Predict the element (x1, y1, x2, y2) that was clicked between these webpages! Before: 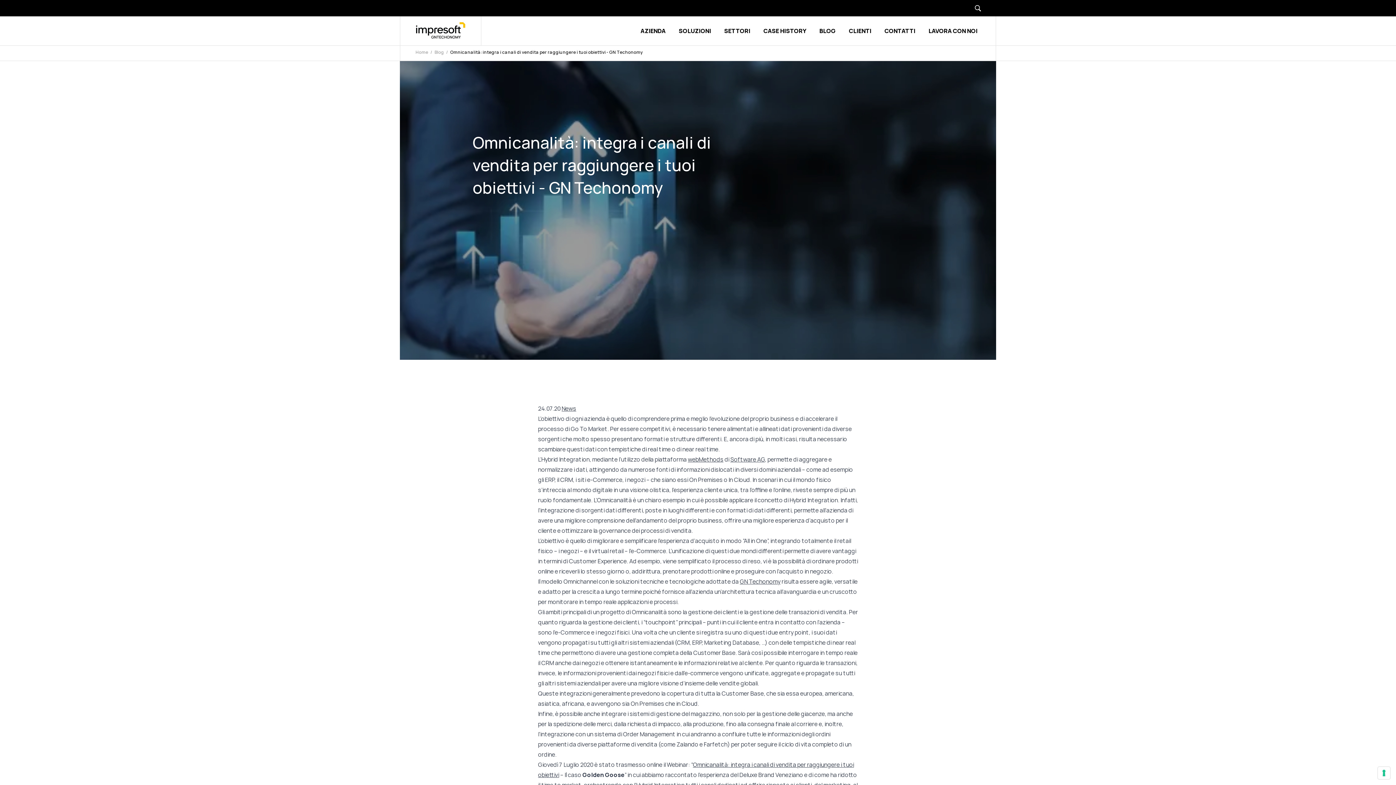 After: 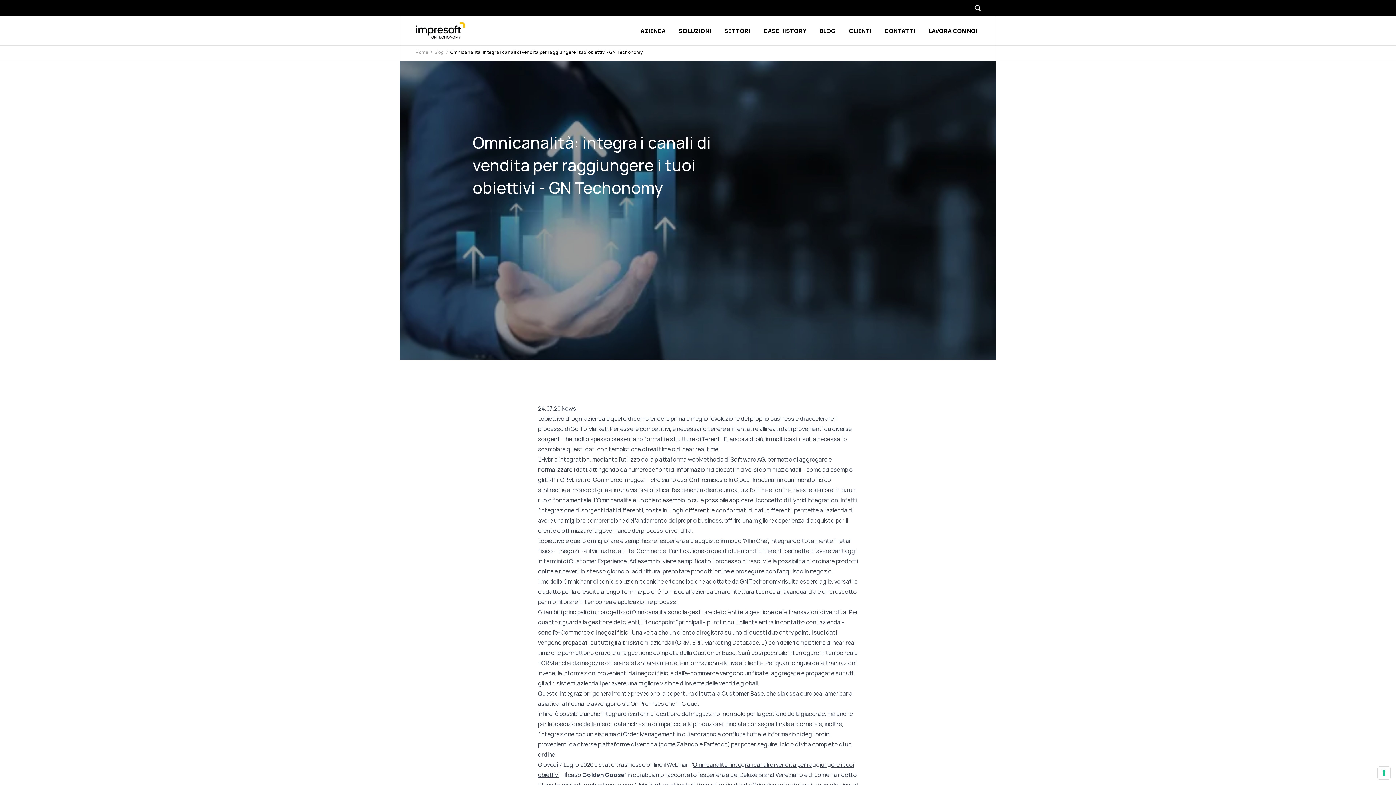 Action: bbox: (688, 455, 723, 463) label: webMethods